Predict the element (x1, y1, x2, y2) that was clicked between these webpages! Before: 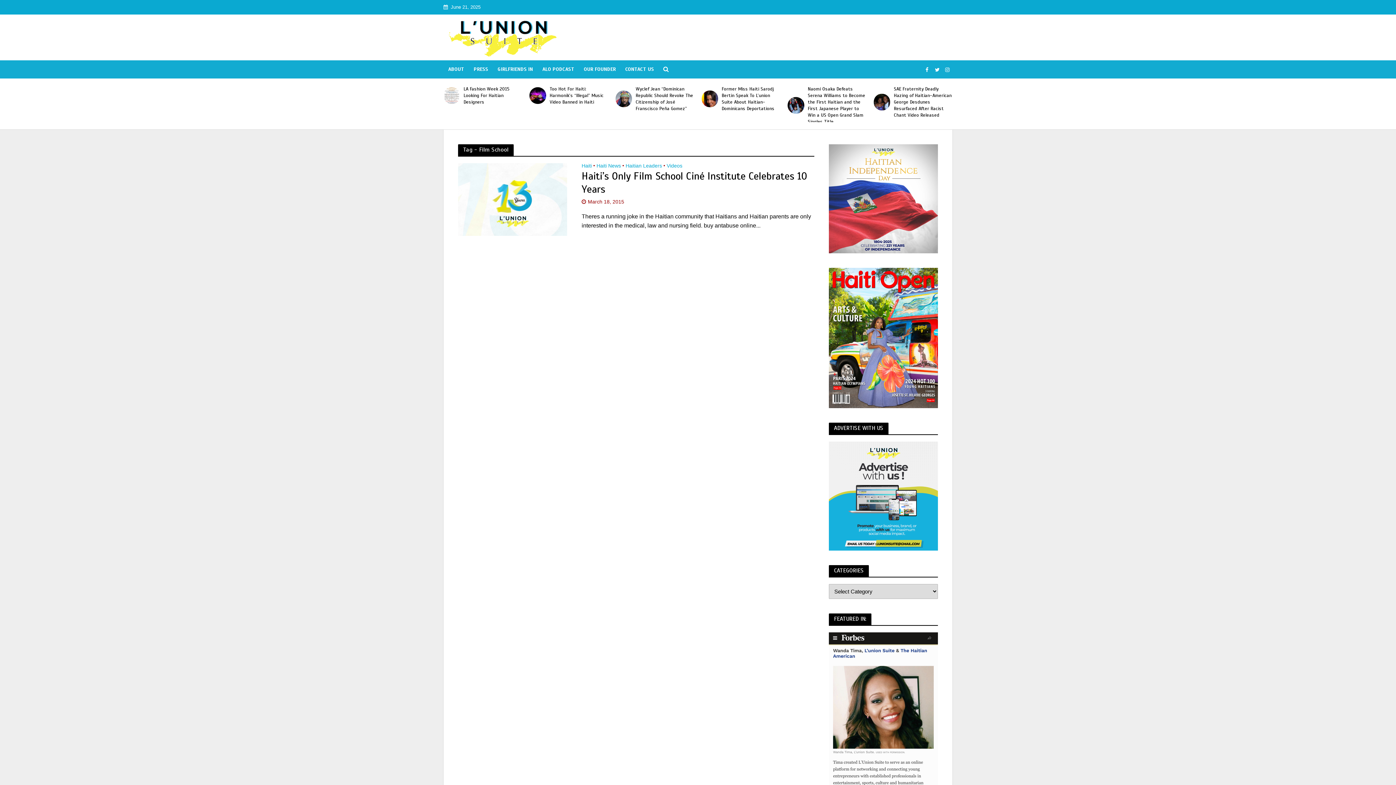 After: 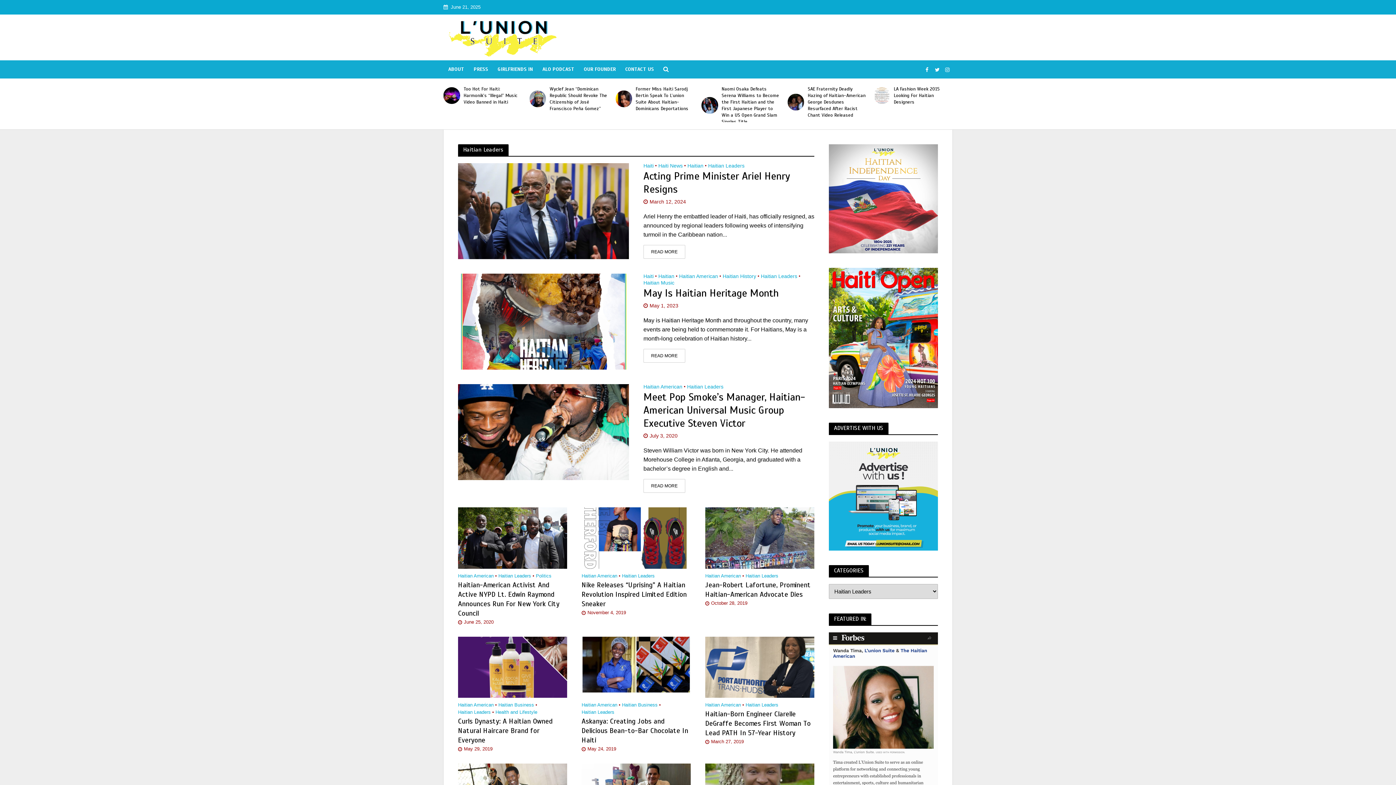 Action: label: Haitian Leaders bbox: (625, 163, 662, 169)